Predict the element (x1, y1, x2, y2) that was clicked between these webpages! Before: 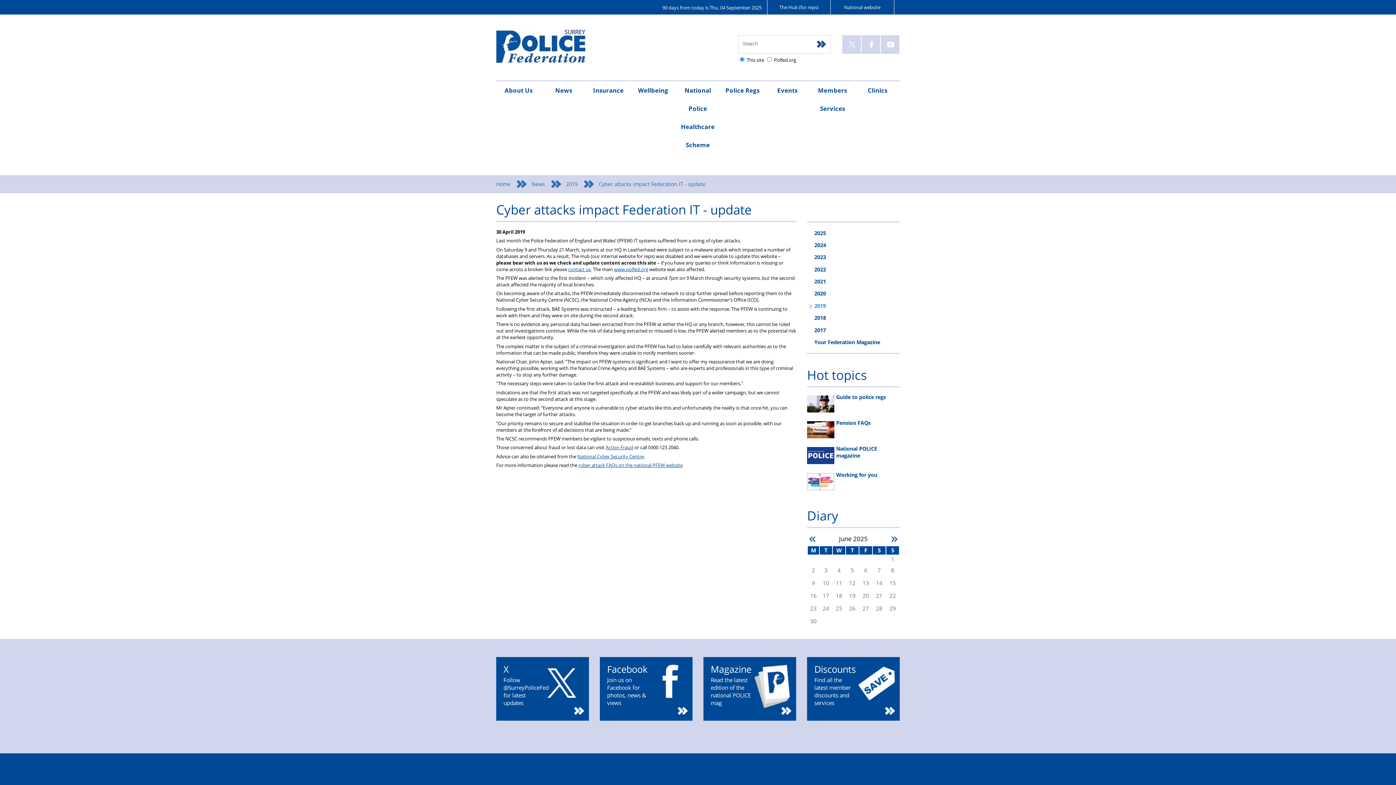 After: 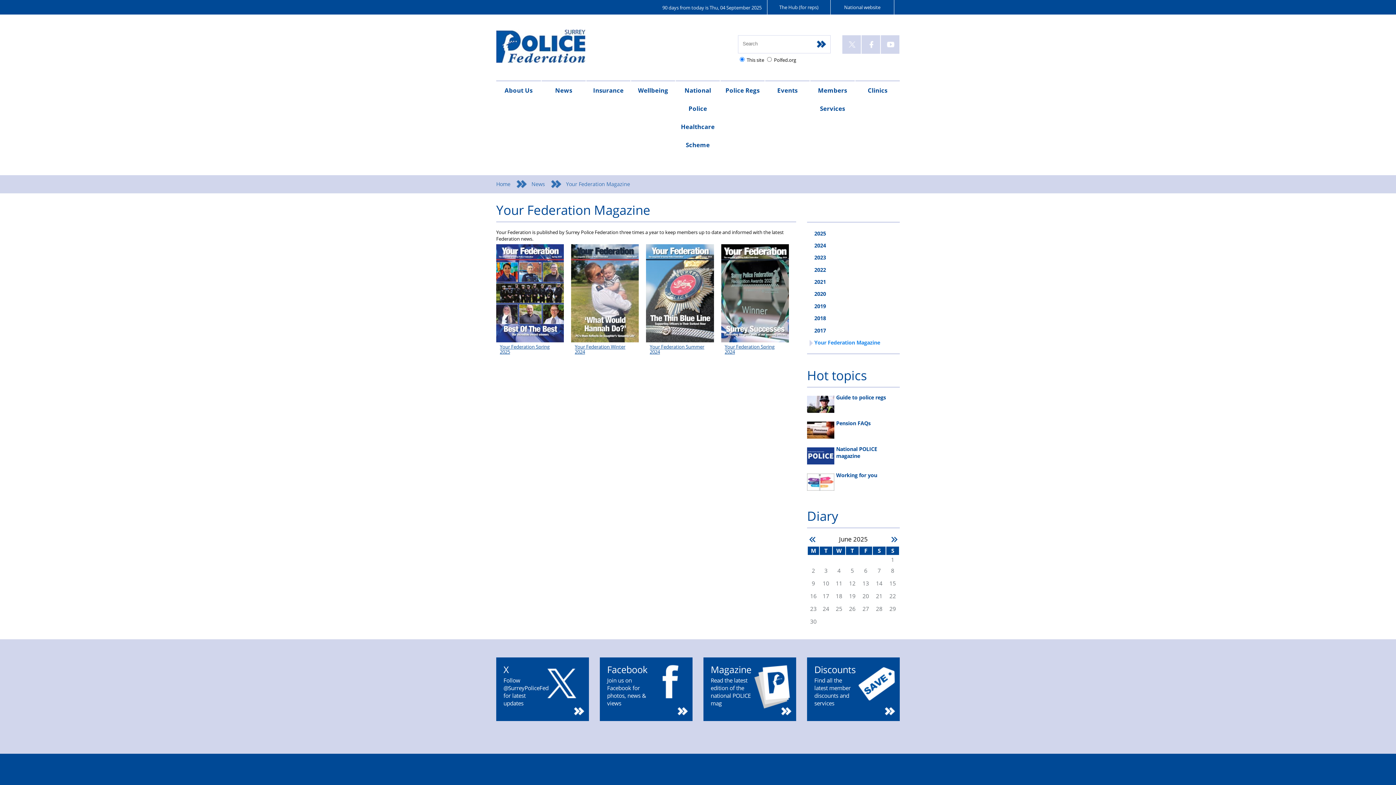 Action: label: Your Federation Magazine bbox: (807, 336, 900, 348)